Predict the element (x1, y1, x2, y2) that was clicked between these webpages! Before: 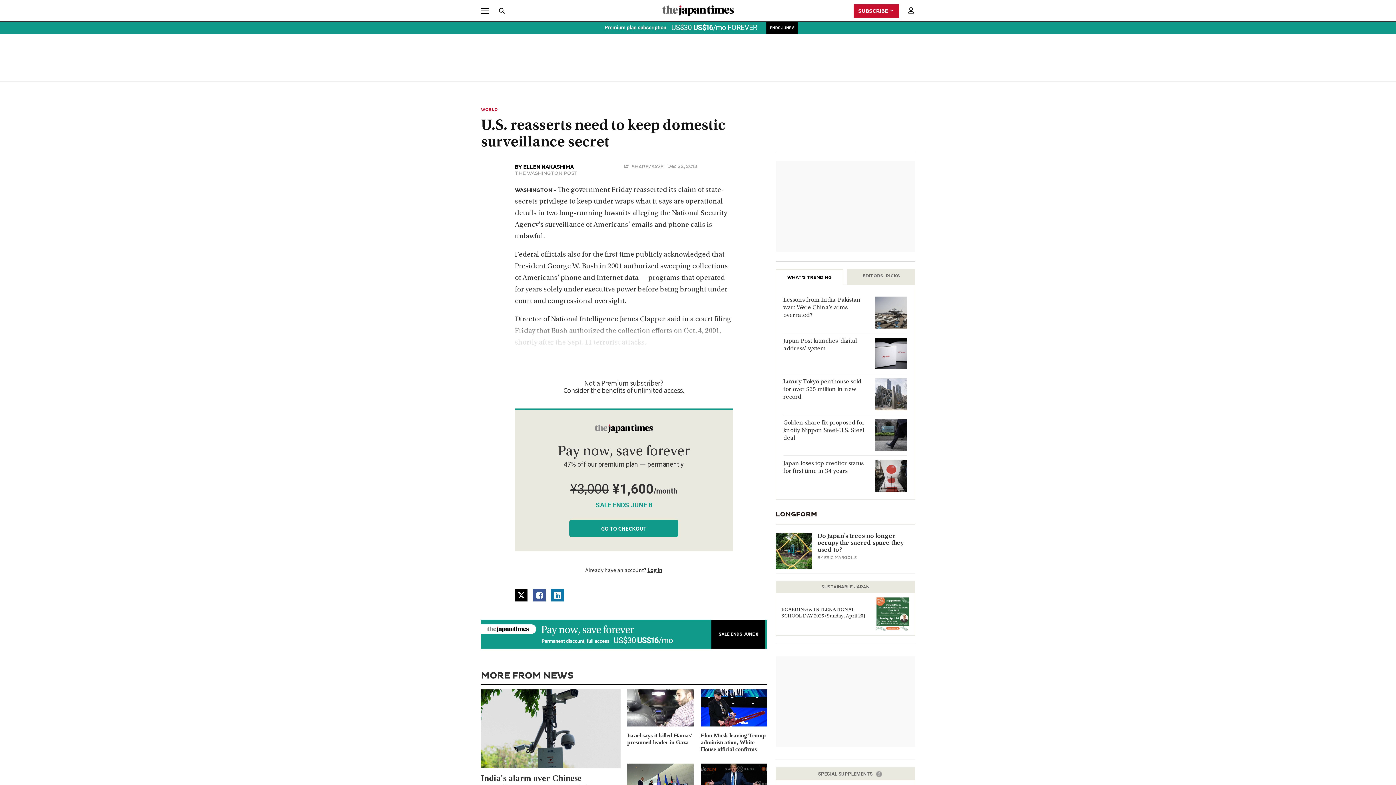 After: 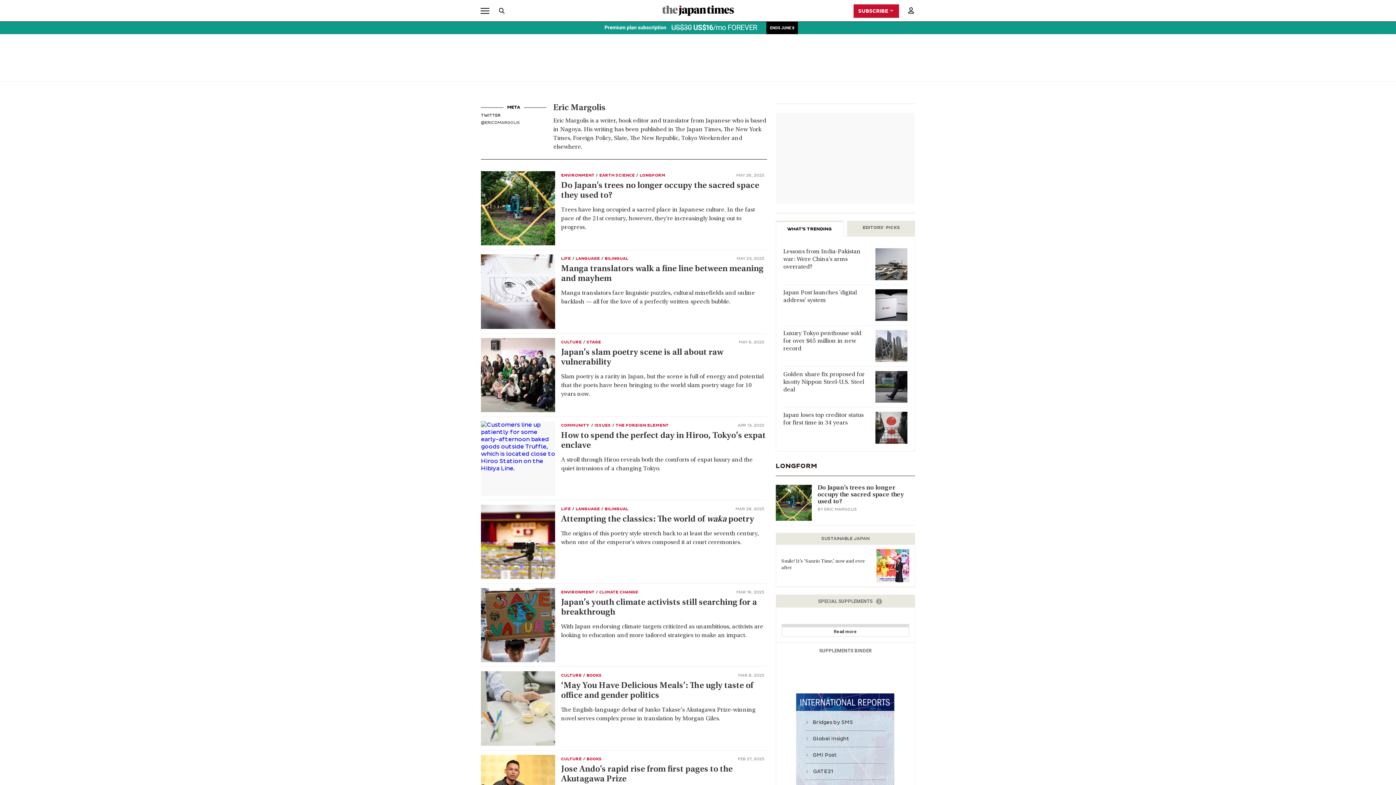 Action: bbox: (824, 555, 857, 560) label: ERIC MARGOLIS